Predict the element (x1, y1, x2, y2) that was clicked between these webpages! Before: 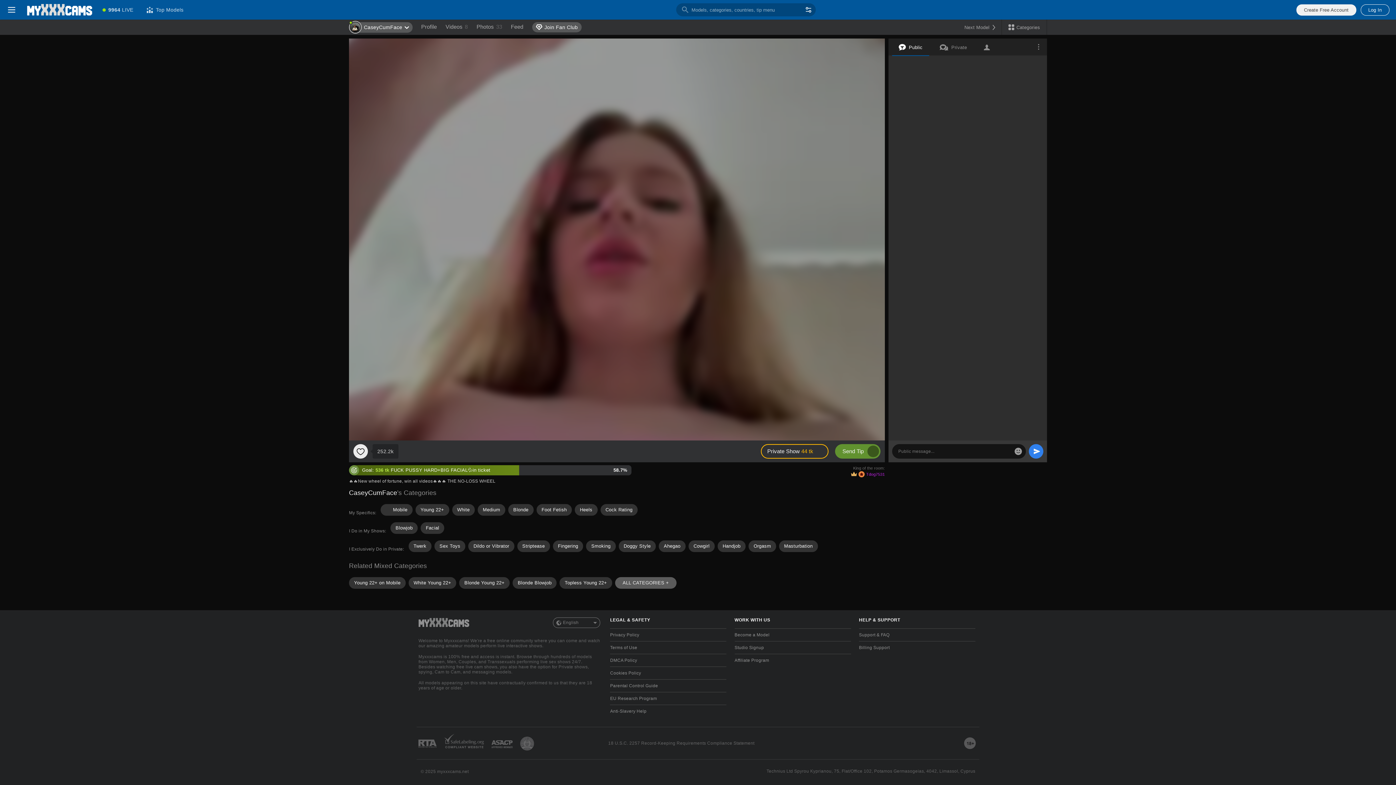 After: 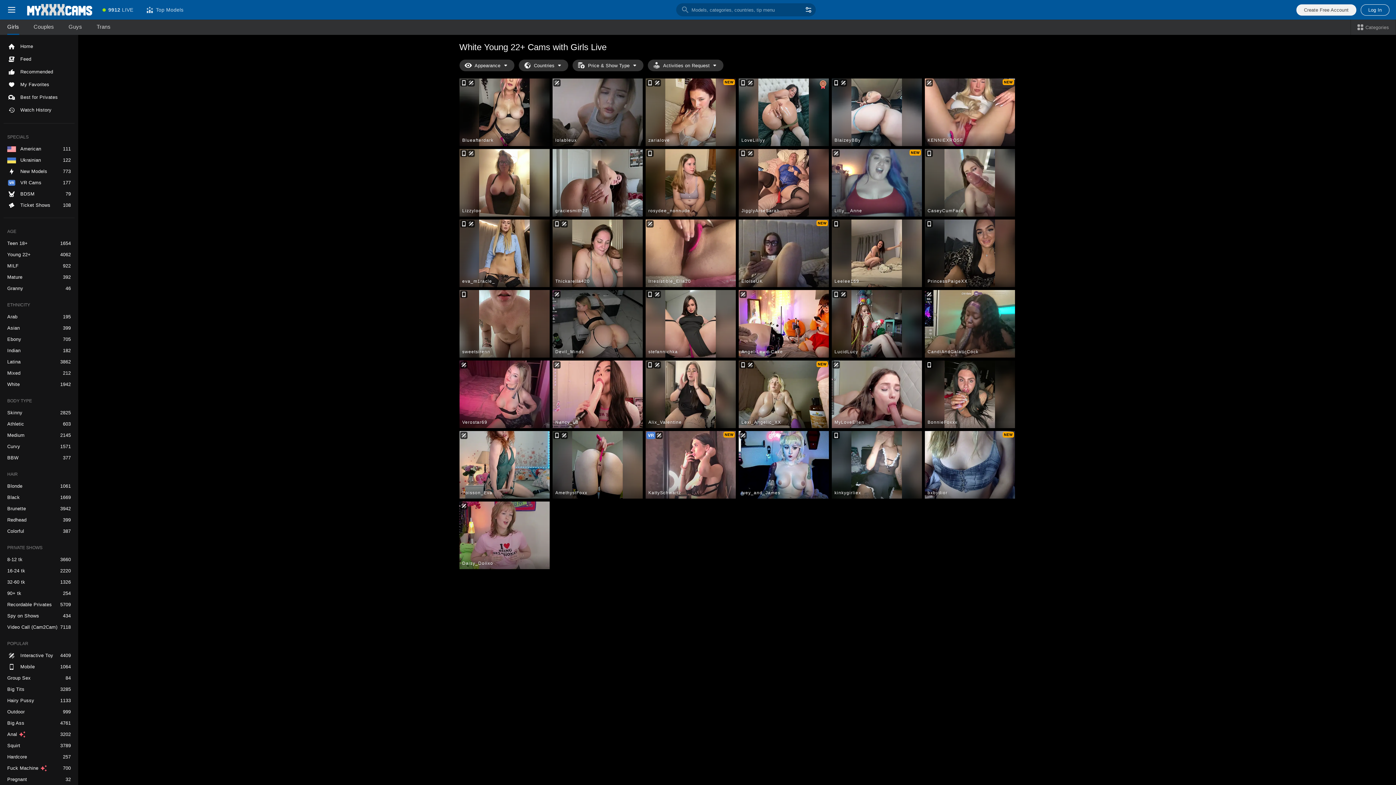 Action: label: White Young 22+ bbox: (408, 577, 456, 589)